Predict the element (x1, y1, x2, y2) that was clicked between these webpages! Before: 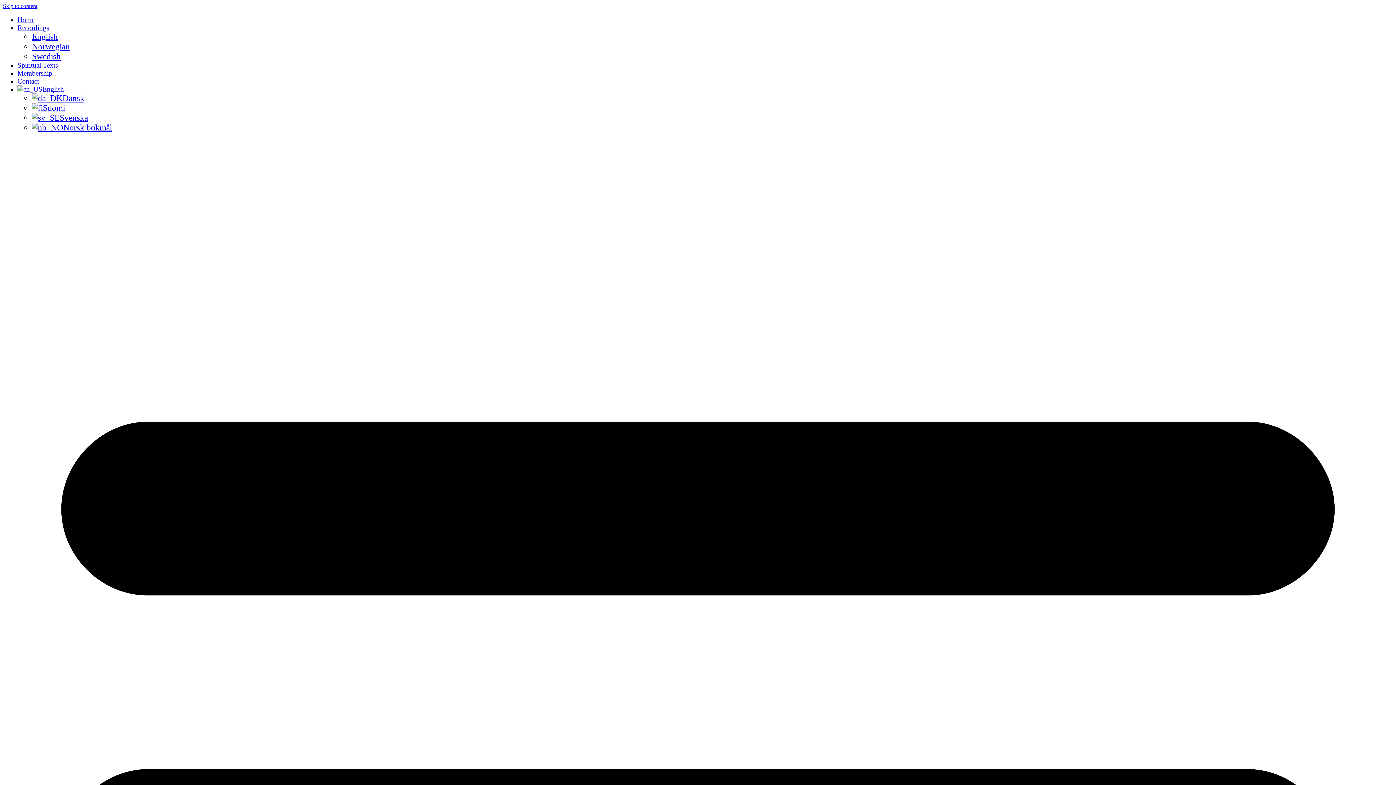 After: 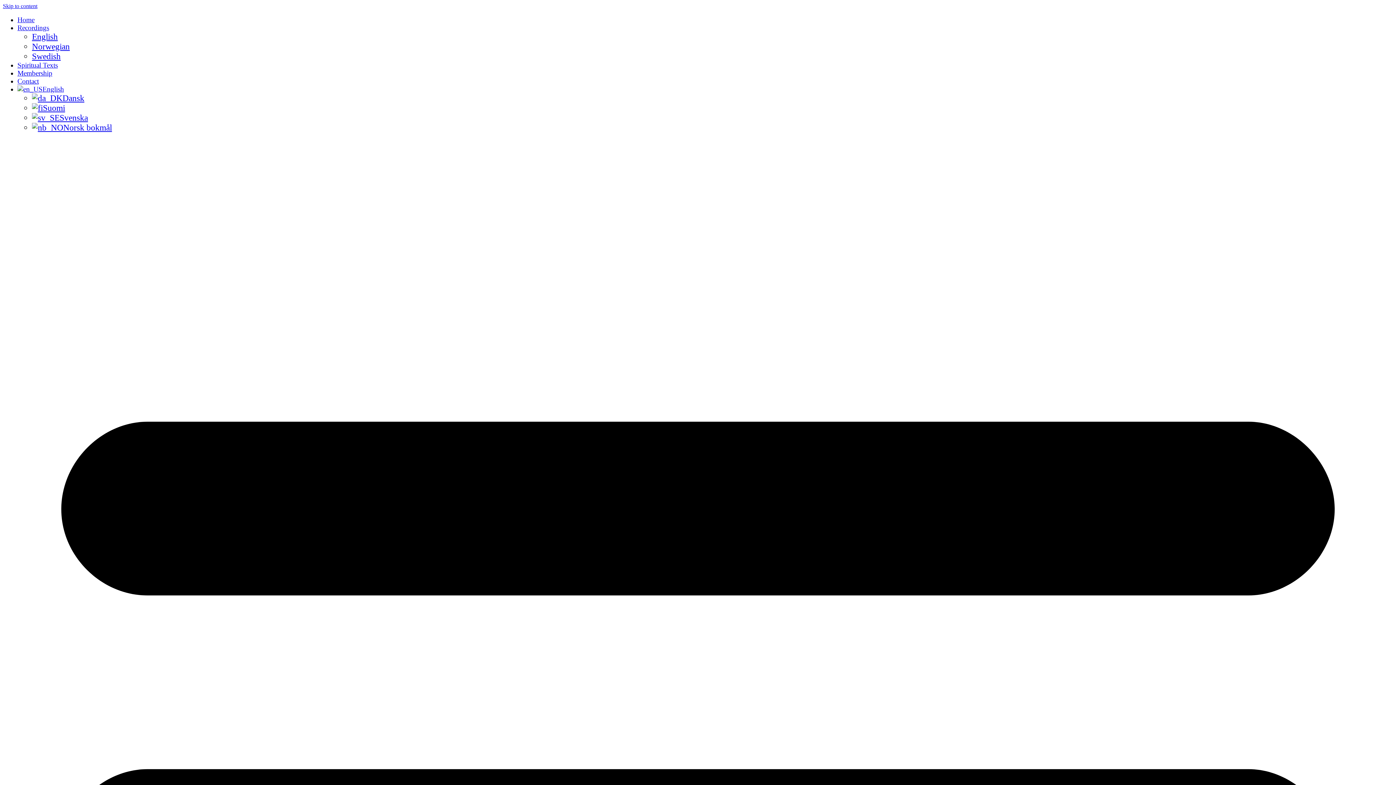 Action: label: Skip to content bbox: (2, 2, 37, 9)